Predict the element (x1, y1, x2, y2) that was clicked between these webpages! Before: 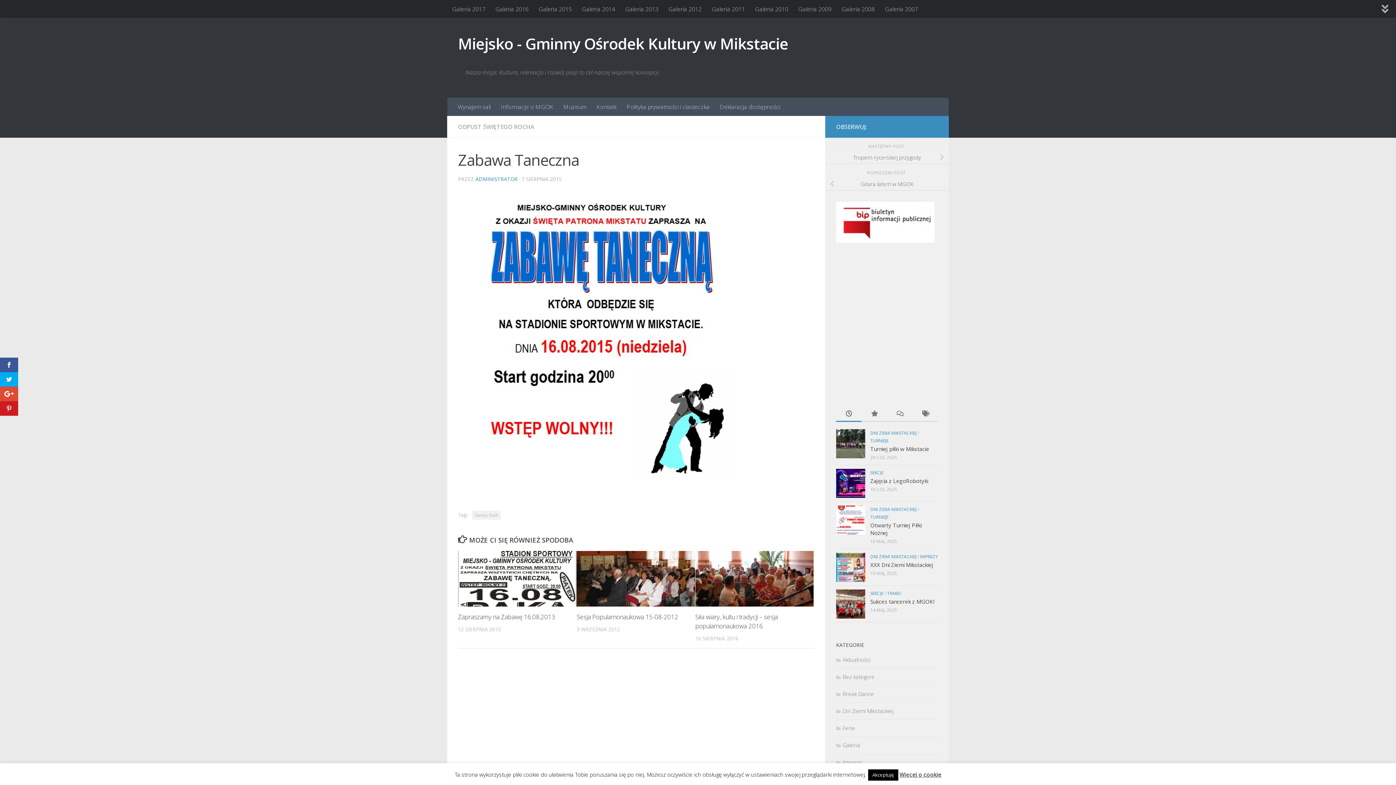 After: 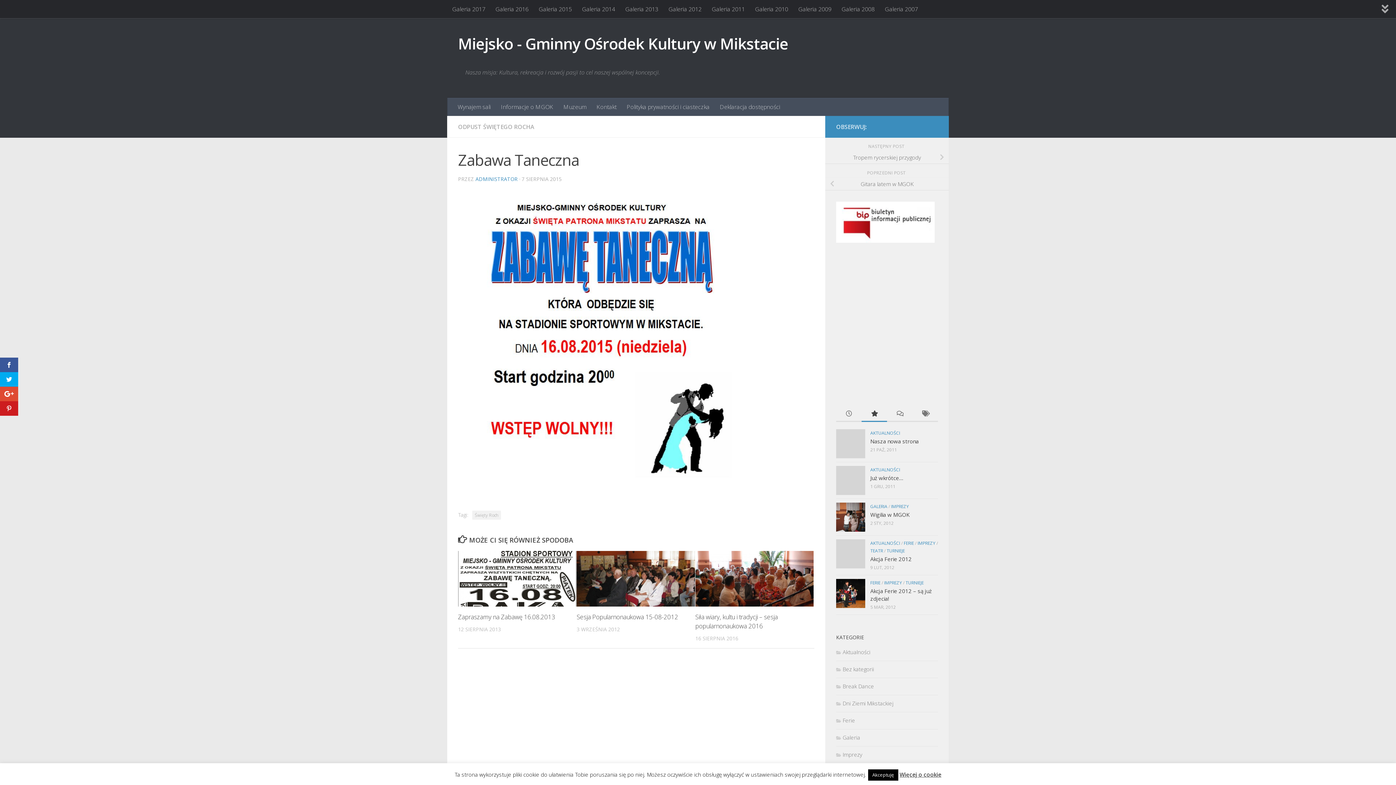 Action: bbox: (861, 406, 887, 422)